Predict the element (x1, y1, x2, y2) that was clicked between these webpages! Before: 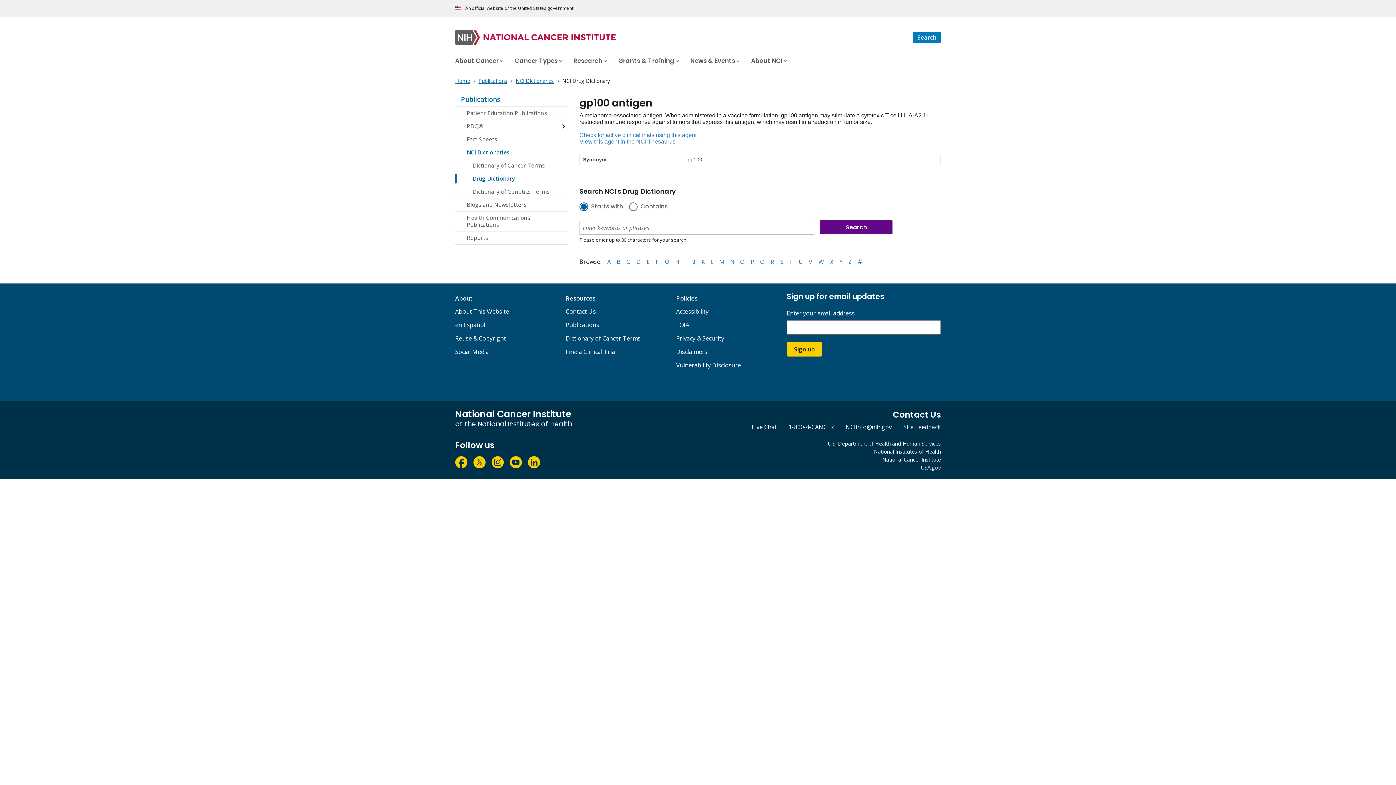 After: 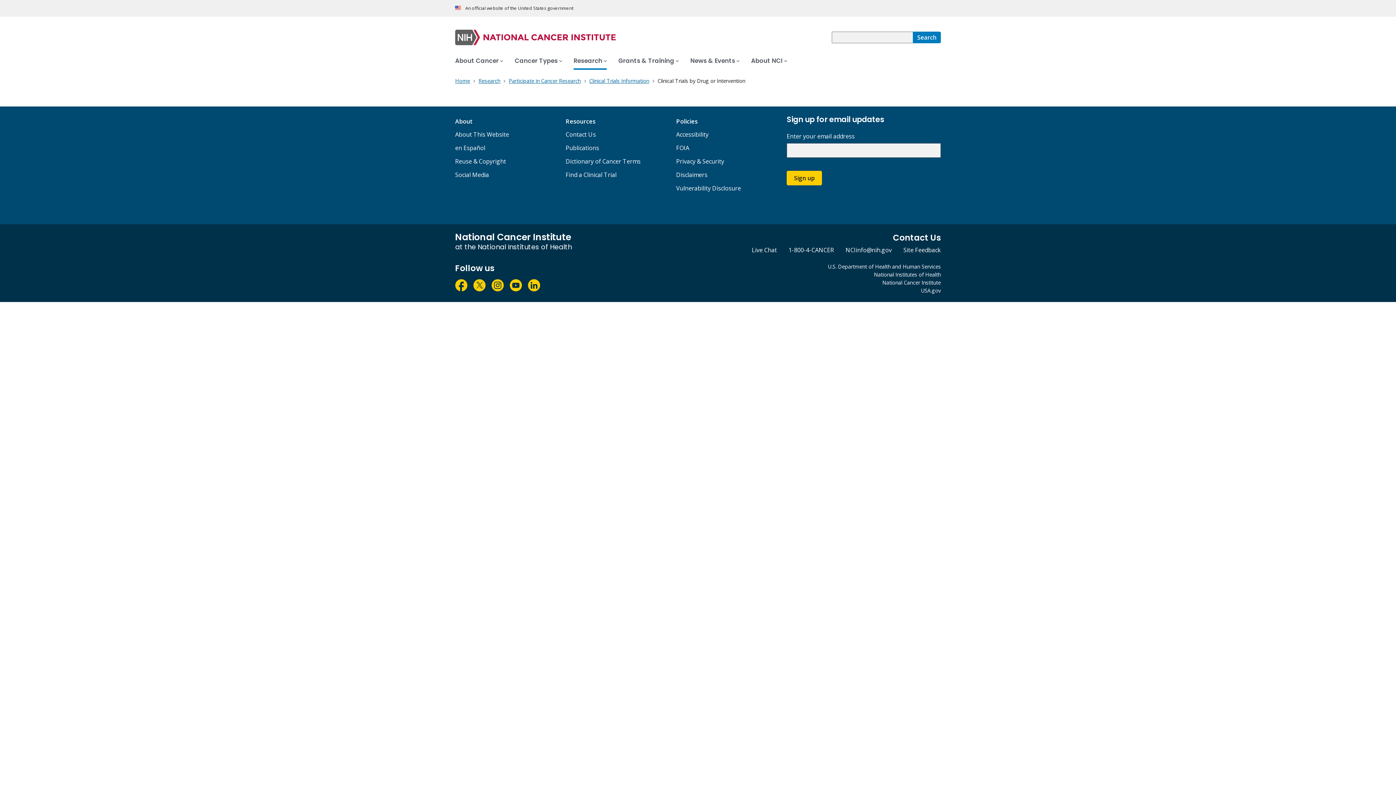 Action: label: Check for active clinical trials using this agent bbox: (579, 132, 941, 138)